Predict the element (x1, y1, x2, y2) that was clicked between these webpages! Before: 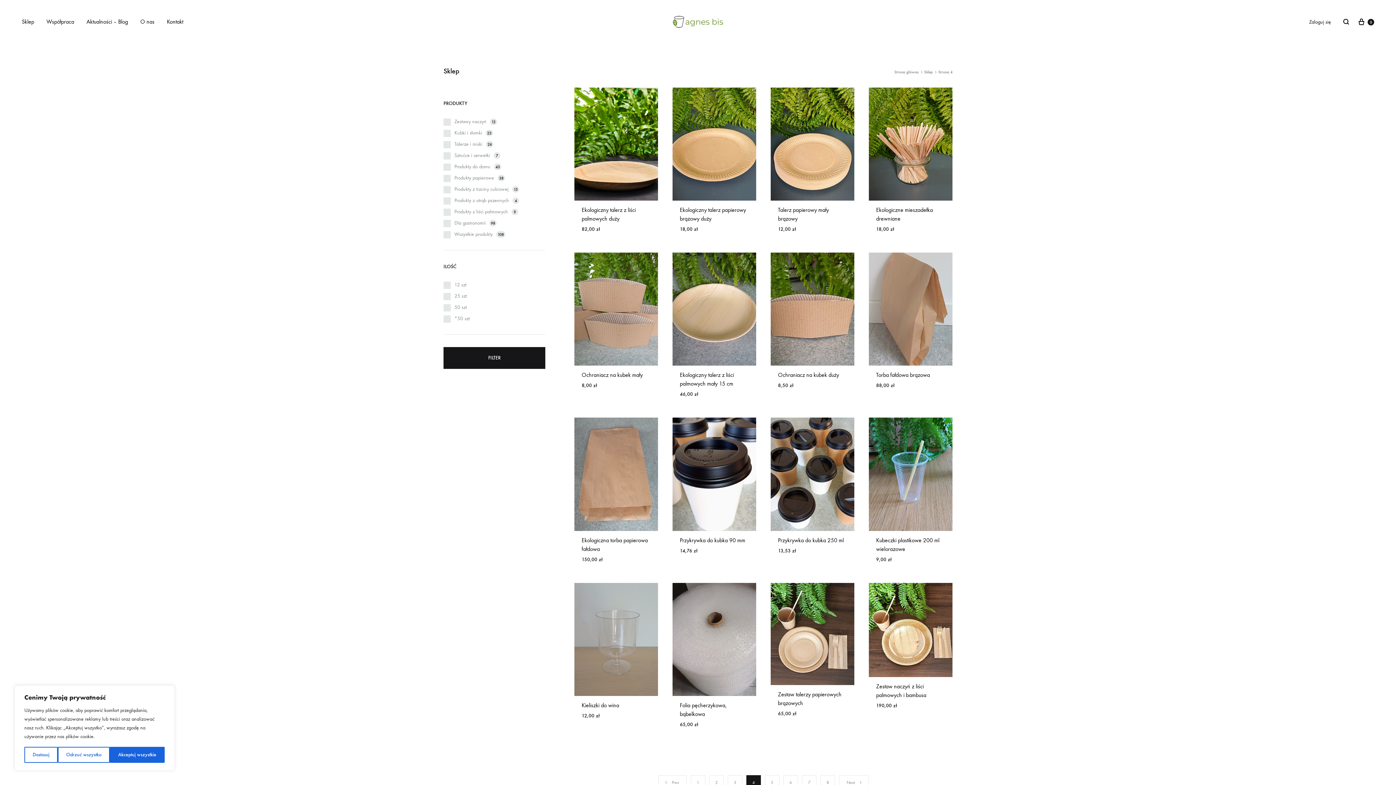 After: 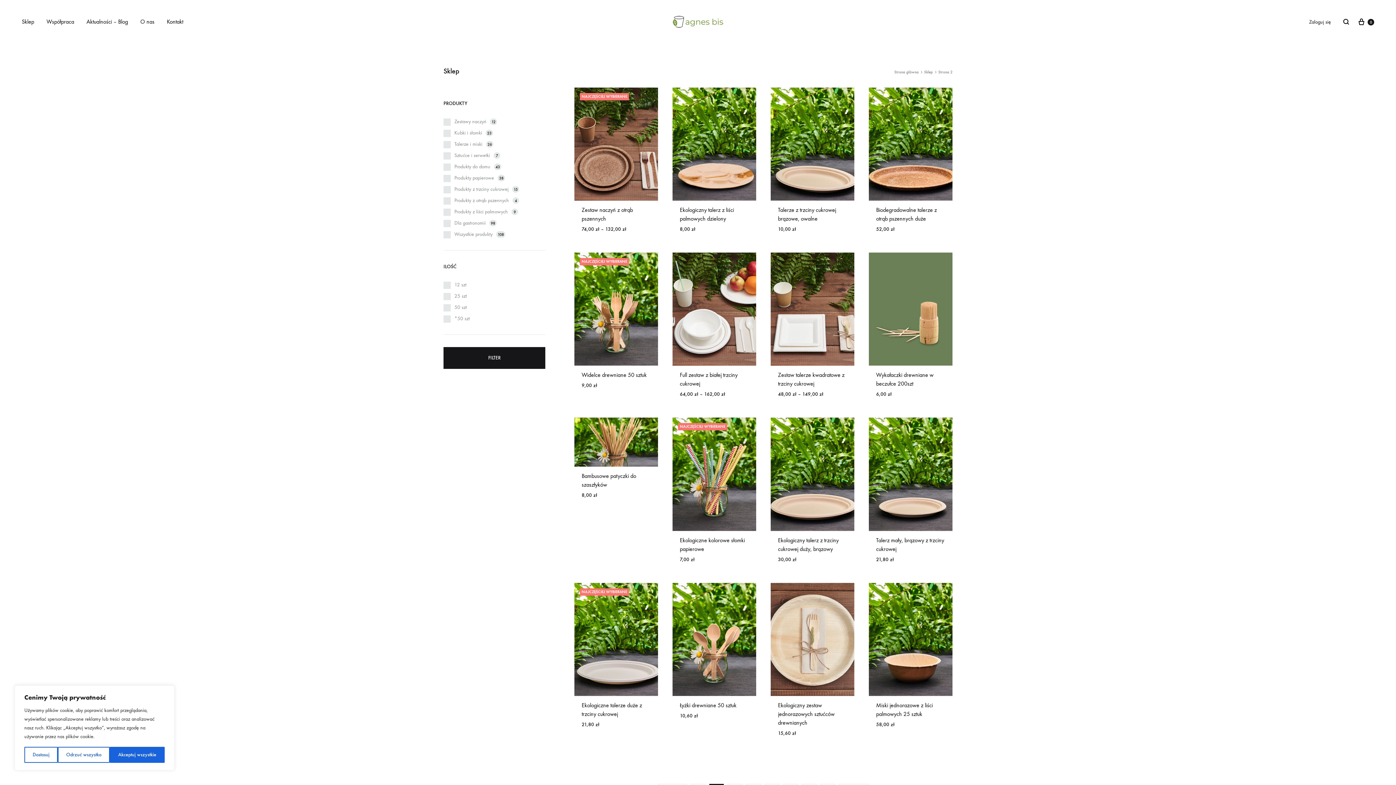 Action: bbox: (709, 775, 724, 790) label: Strona 2